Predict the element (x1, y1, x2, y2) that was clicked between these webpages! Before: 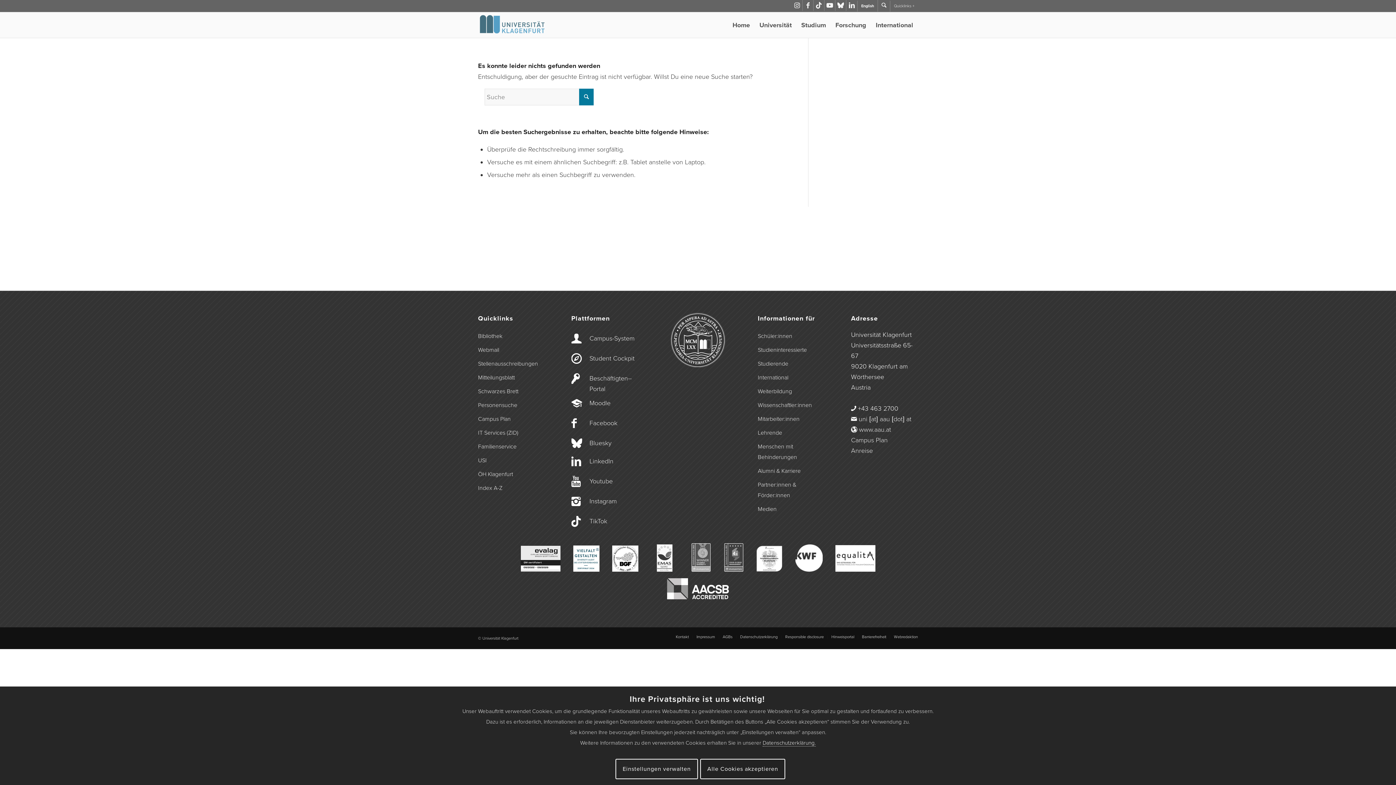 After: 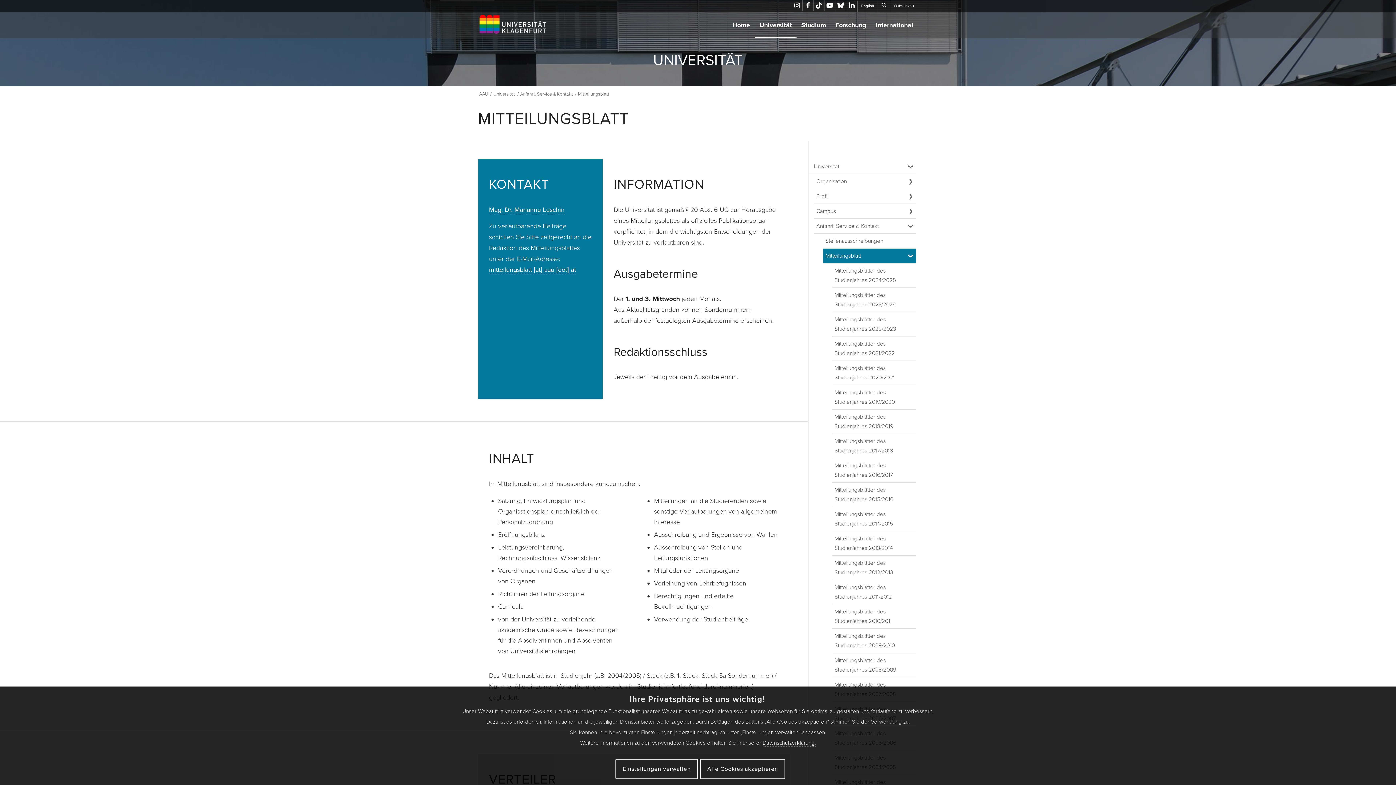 Action: bbox: (478, 371, 545, 384) label: Mitteilungsblatt